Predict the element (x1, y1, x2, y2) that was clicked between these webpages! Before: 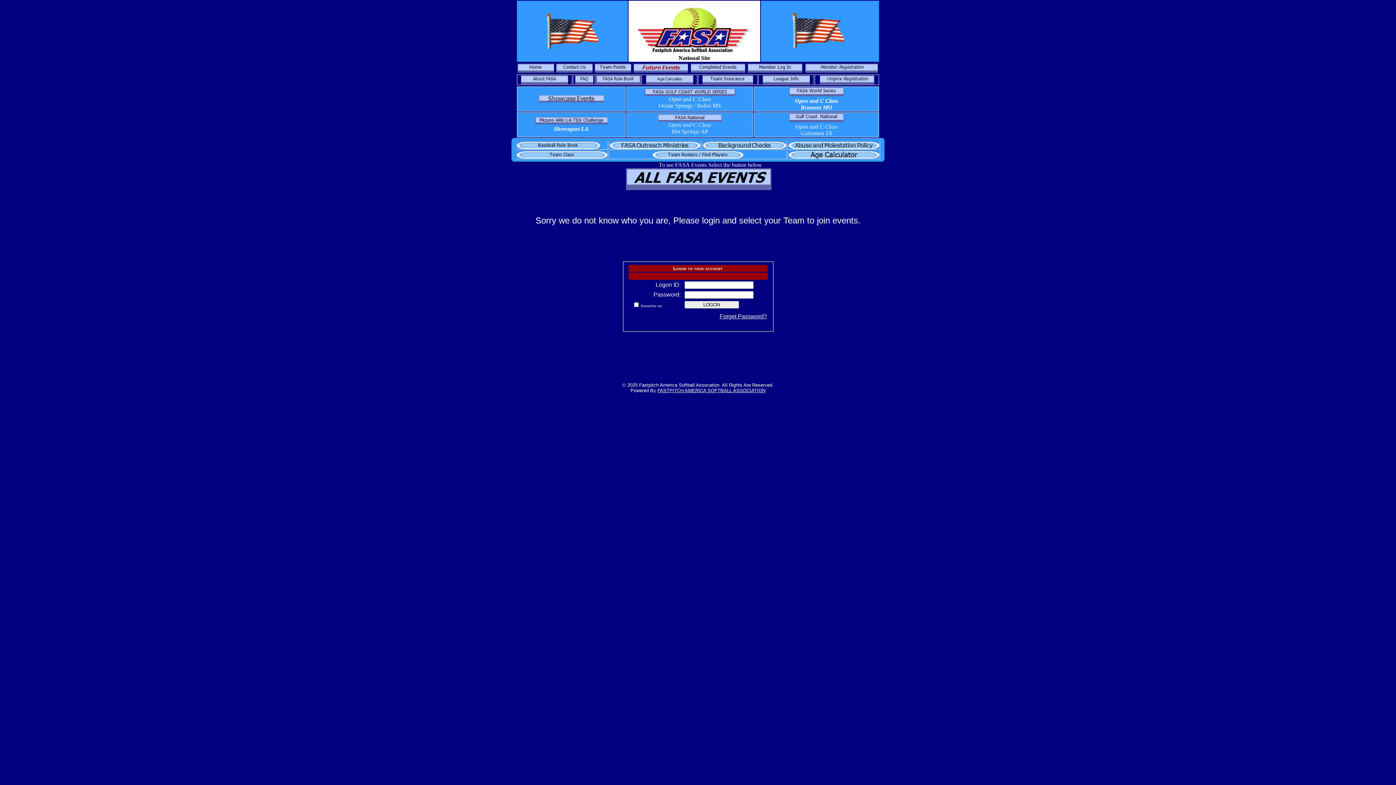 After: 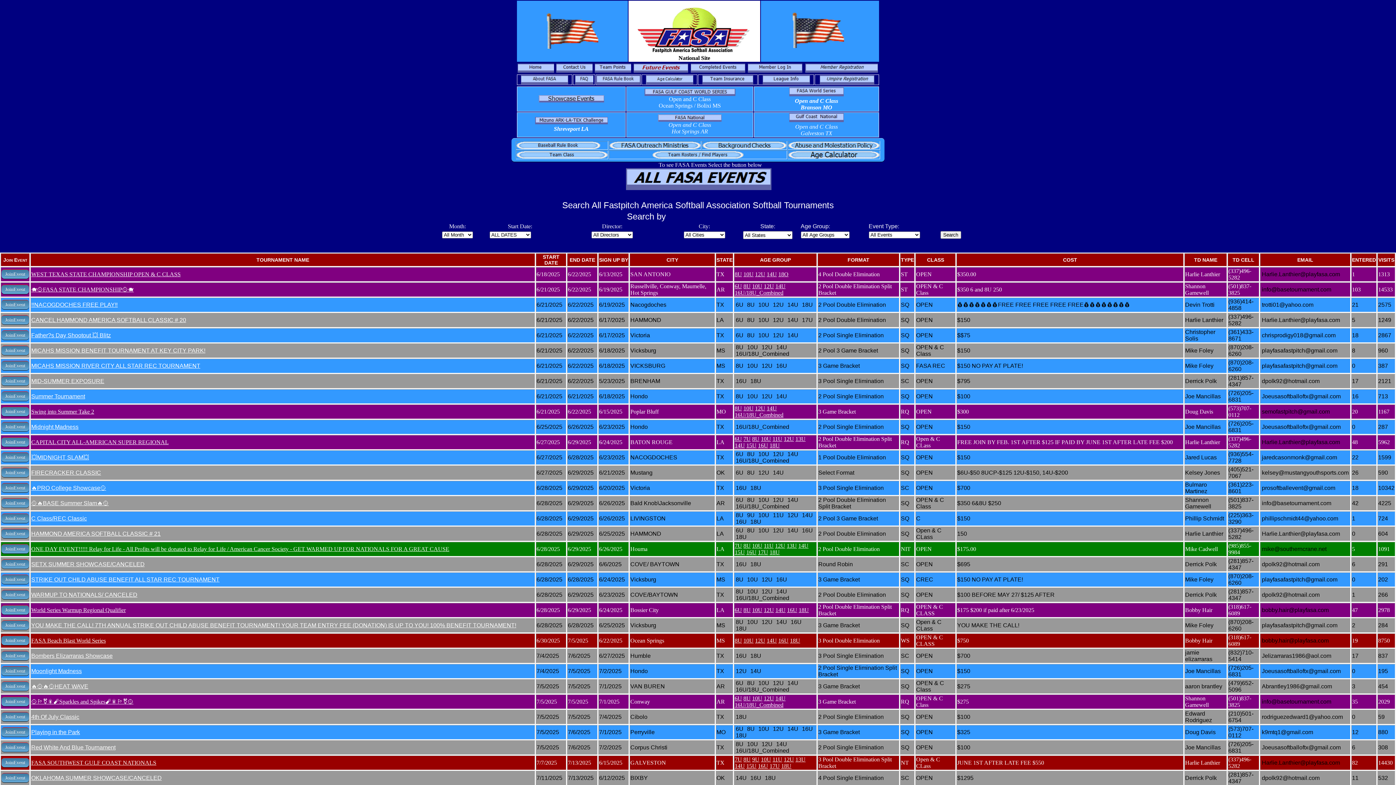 Action: bbox: (633, 67, 688, 73)